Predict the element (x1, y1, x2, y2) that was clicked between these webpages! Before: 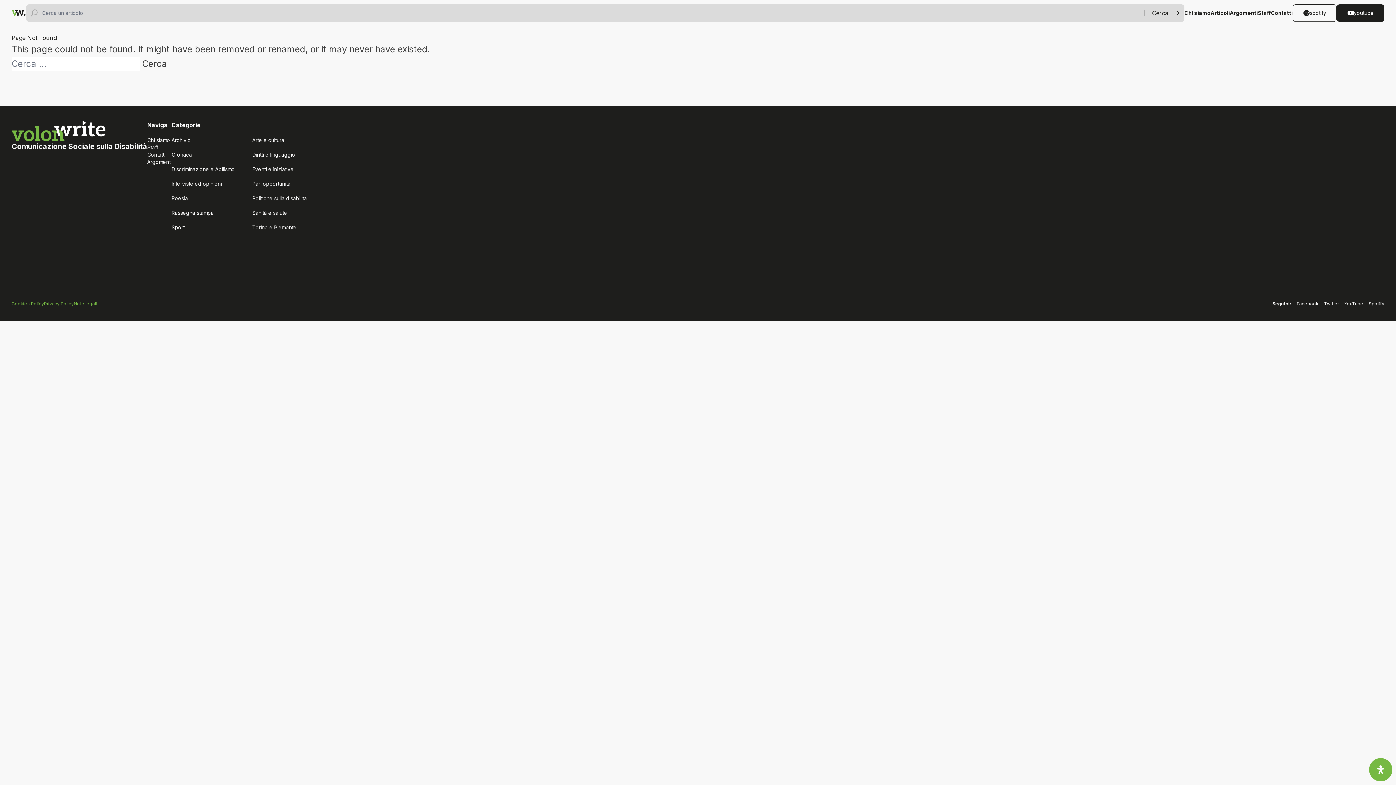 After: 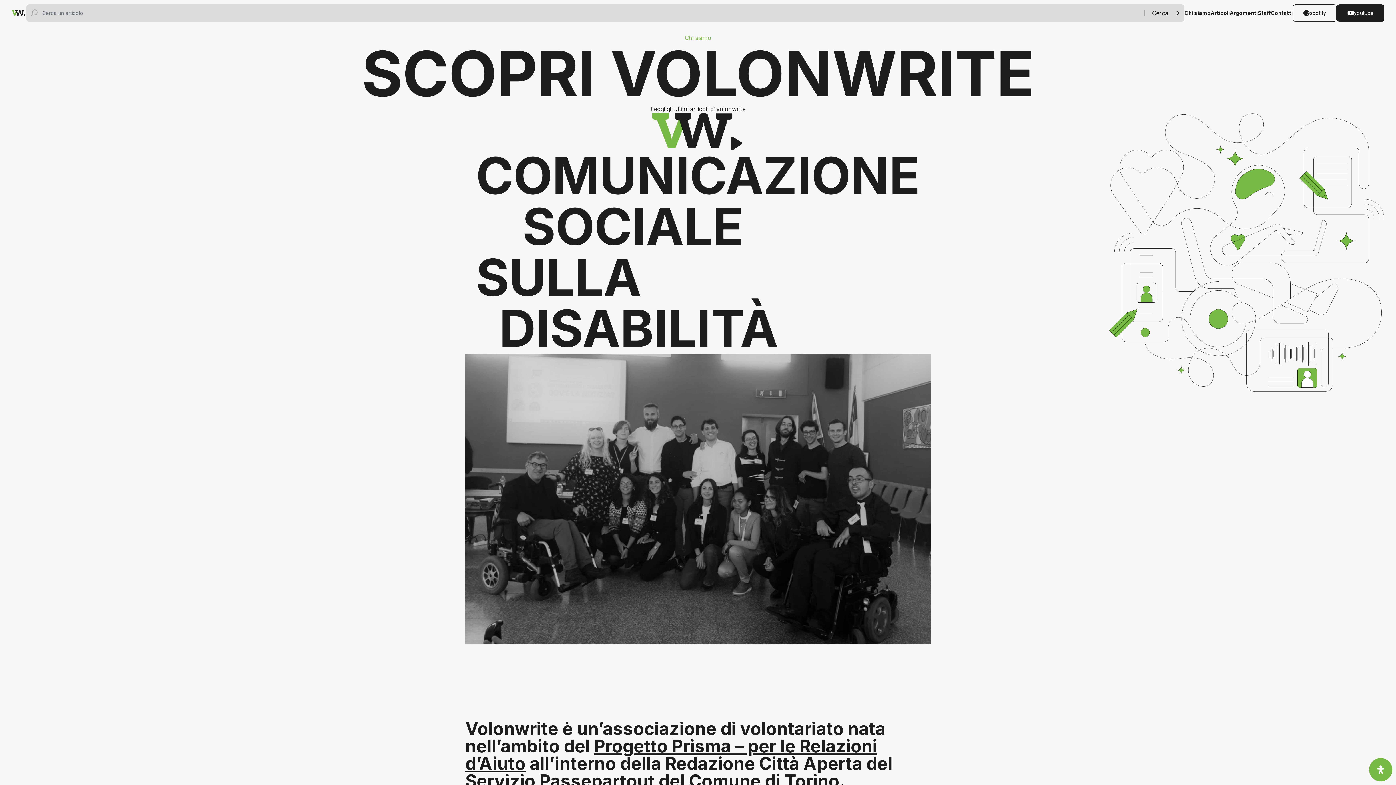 Action: bbox: (1184, 9, 1210, 16) label: Chi siamo